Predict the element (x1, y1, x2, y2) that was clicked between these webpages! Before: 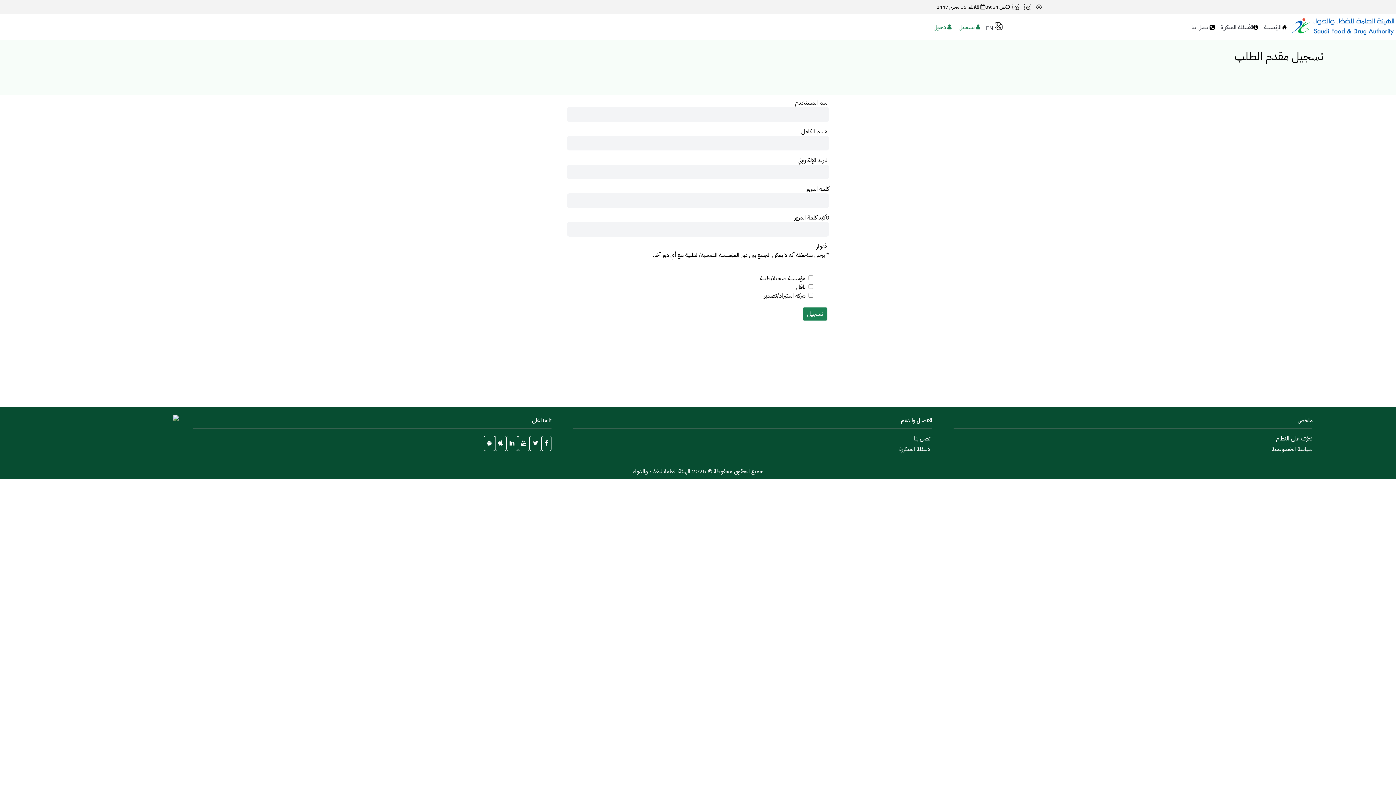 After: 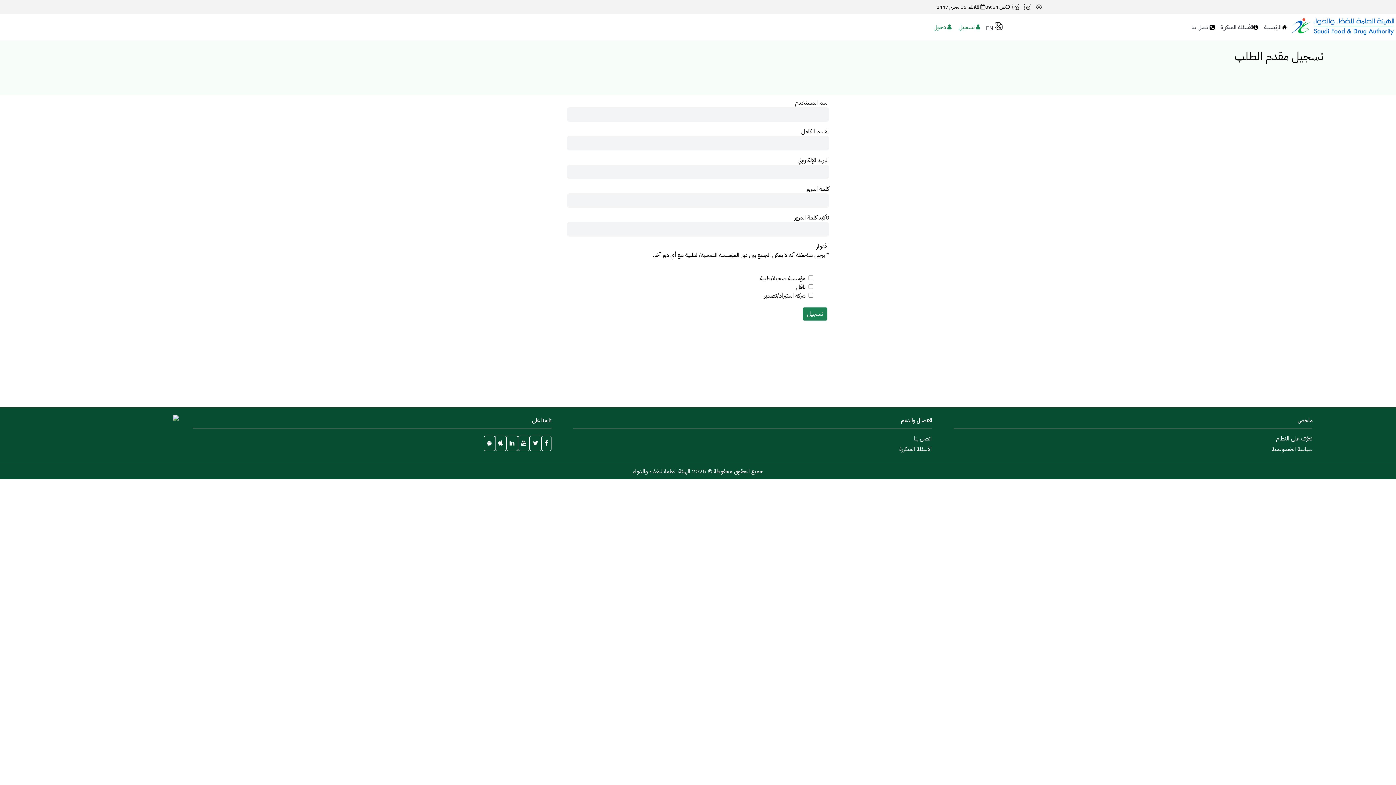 Action: bbox: (518, 436, 529, 451)